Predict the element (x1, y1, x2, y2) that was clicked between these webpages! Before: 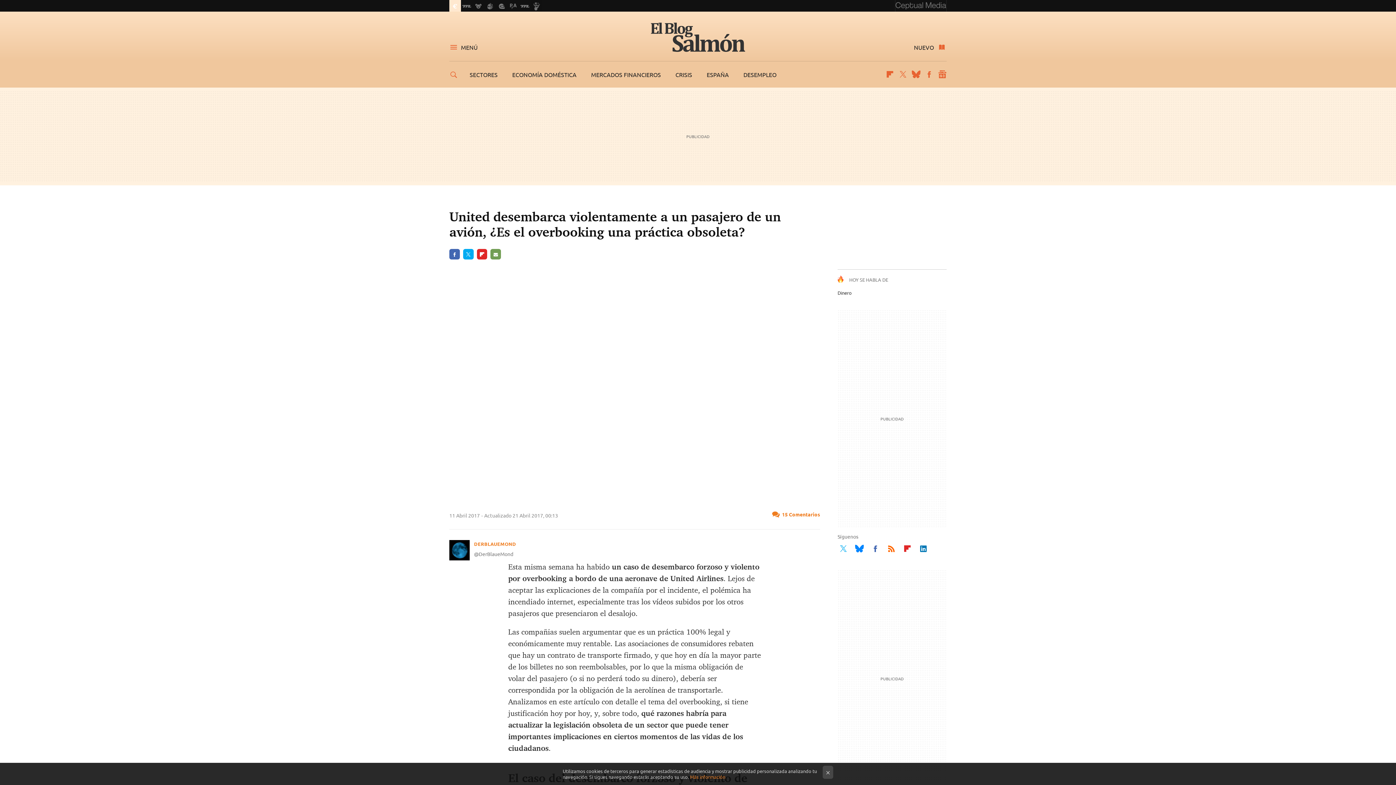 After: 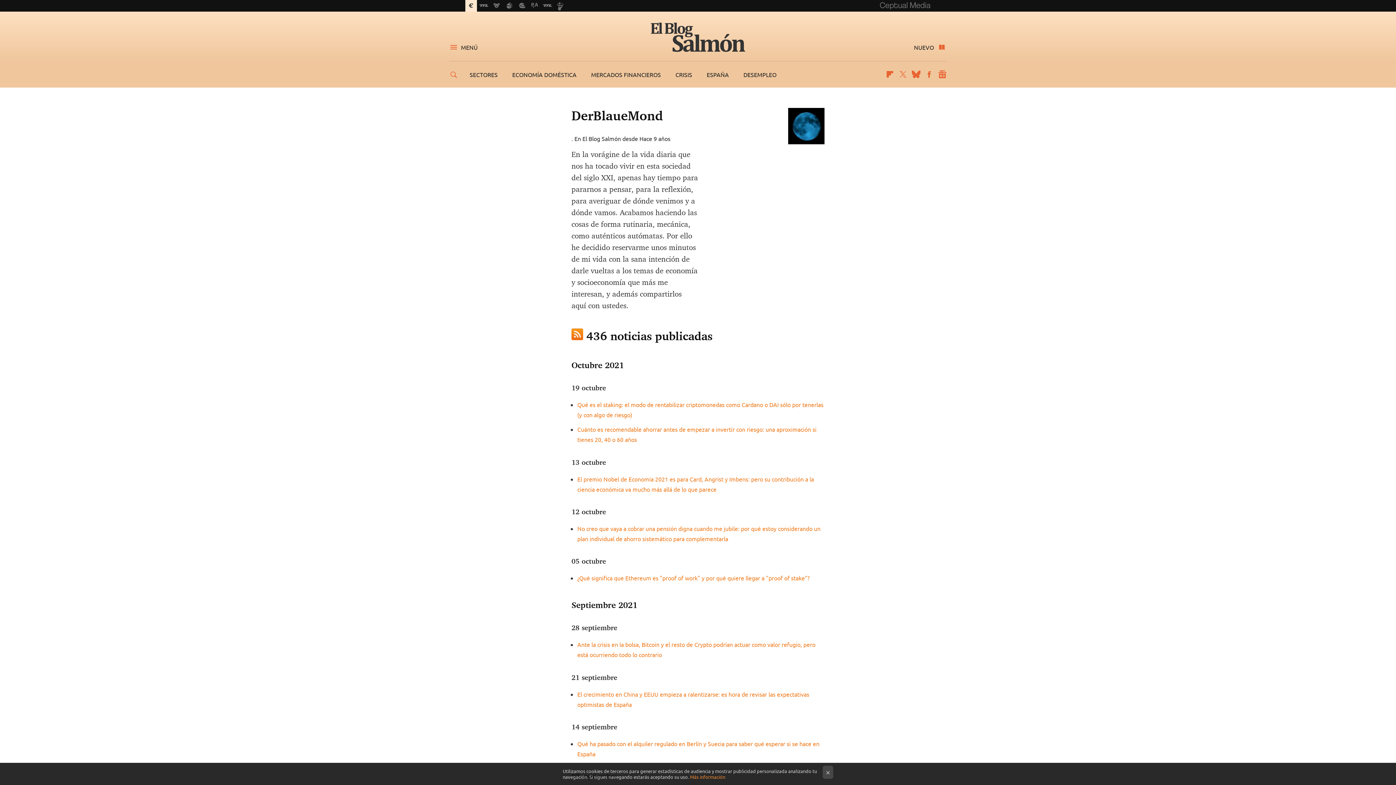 Action: label: DERBLAUEMOND bbox: (474, 540, 516, 548)